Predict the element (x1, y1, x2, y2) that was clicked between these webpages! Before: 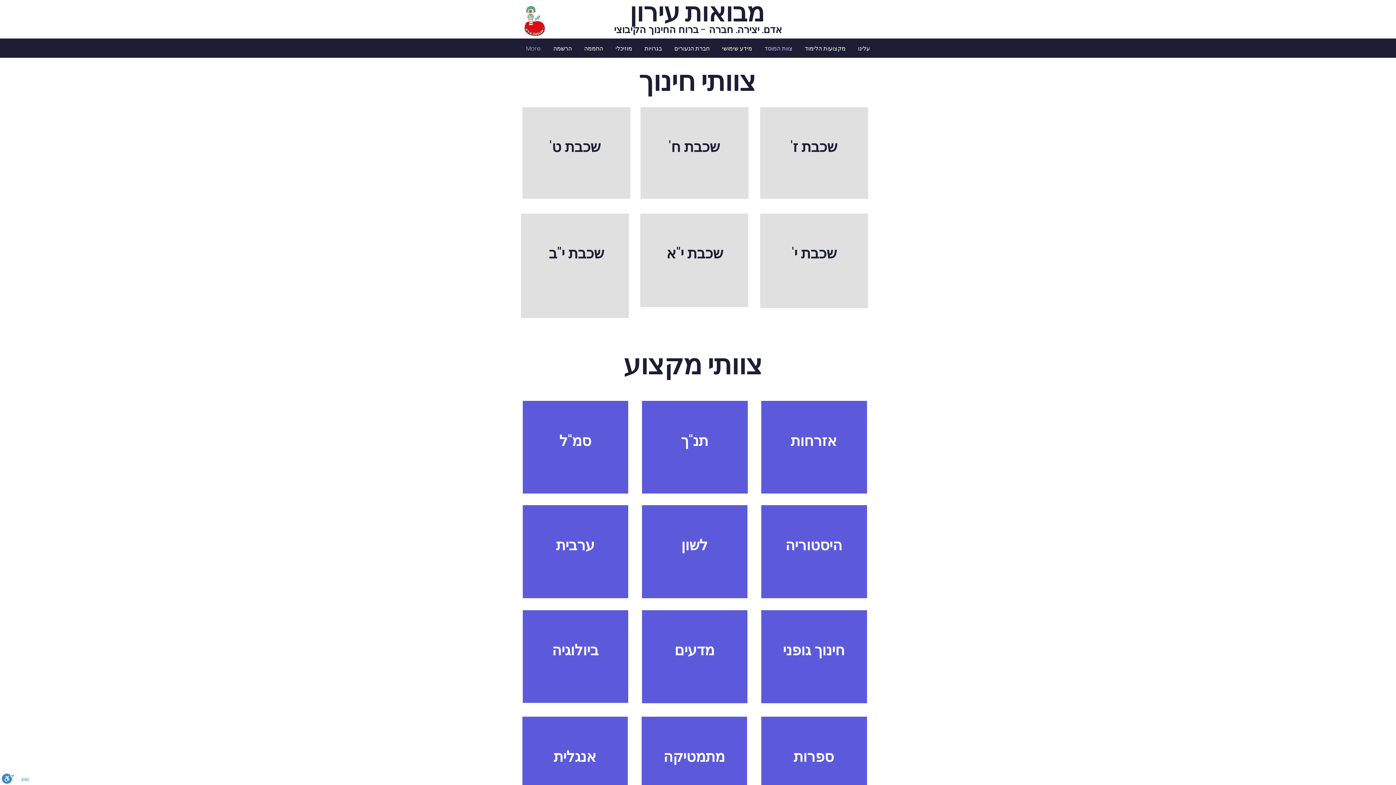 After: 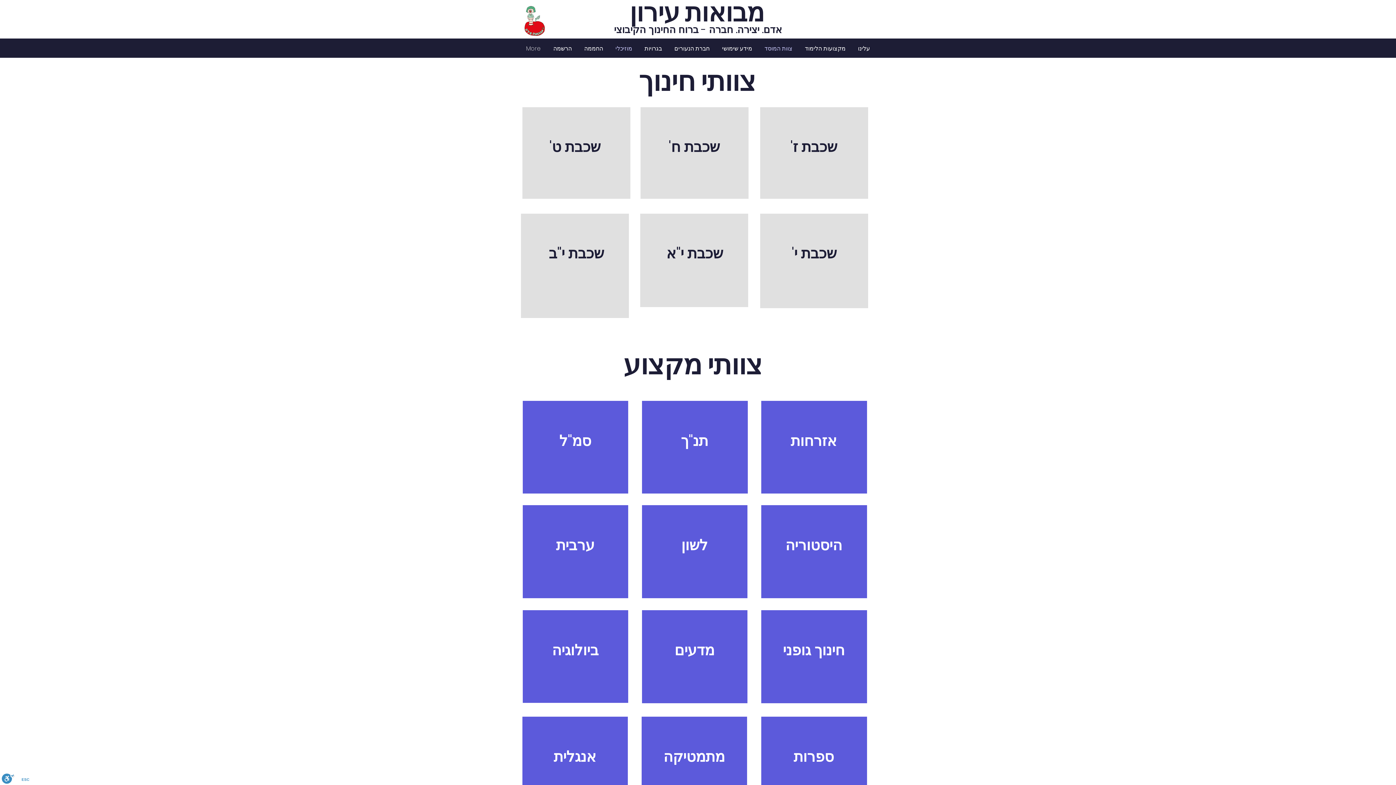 Action: label: מוזיכלי bbox: (609, 43, 638, 53)